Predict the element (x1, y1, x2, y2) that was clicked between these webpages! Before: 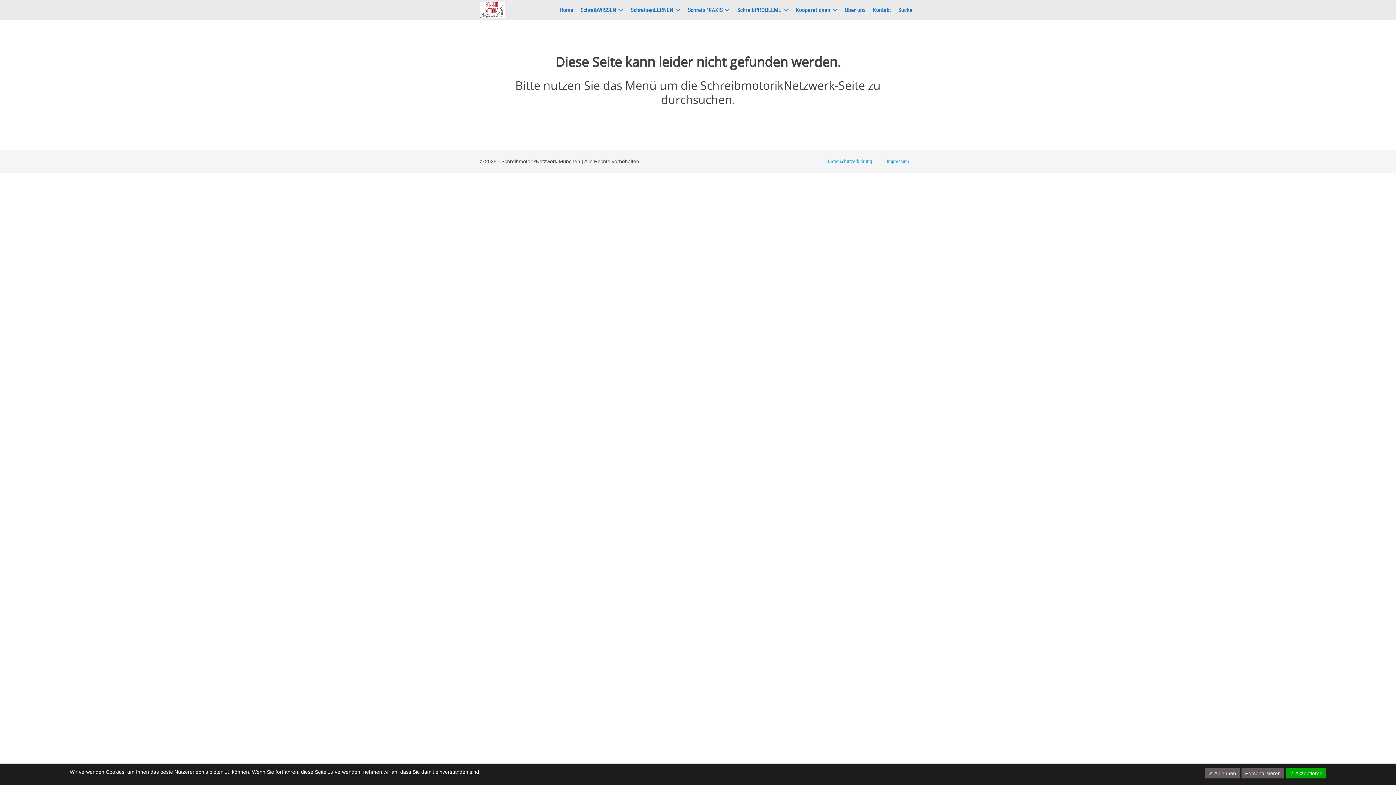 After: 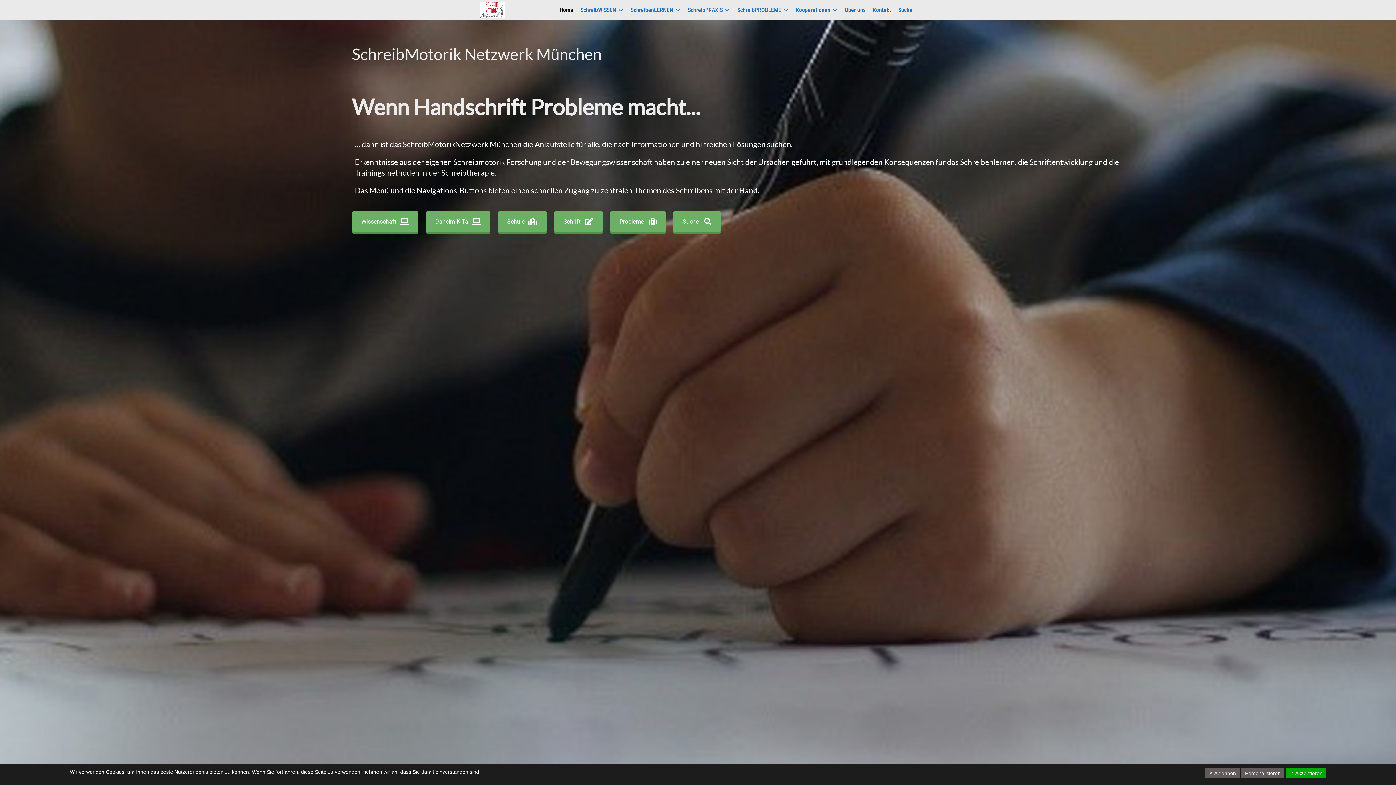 Action: label: Home bbox: (556, 1, 577, 18)